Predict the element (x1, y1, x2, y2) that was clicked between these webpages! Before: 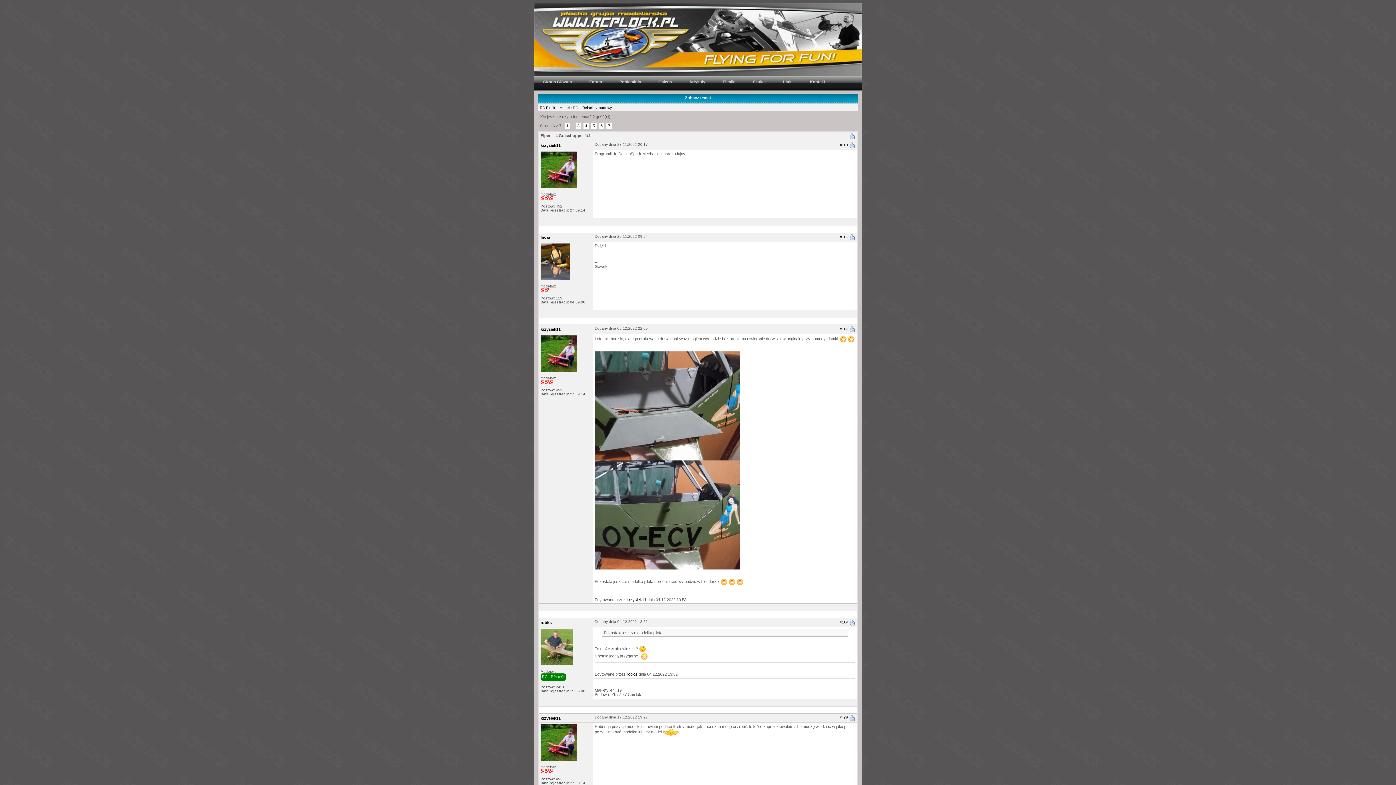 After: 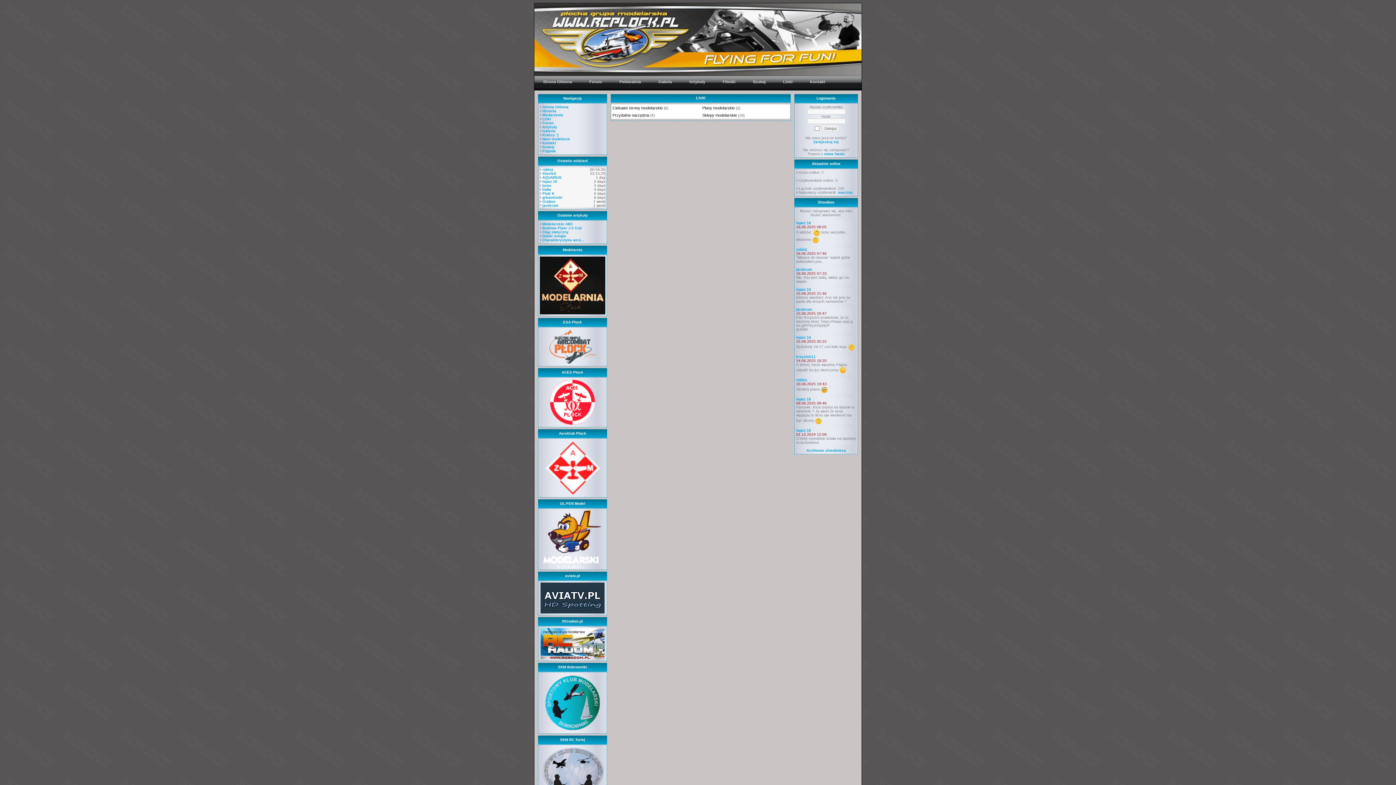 Action: label: Linki bbox: (774, 76, 801, 88)